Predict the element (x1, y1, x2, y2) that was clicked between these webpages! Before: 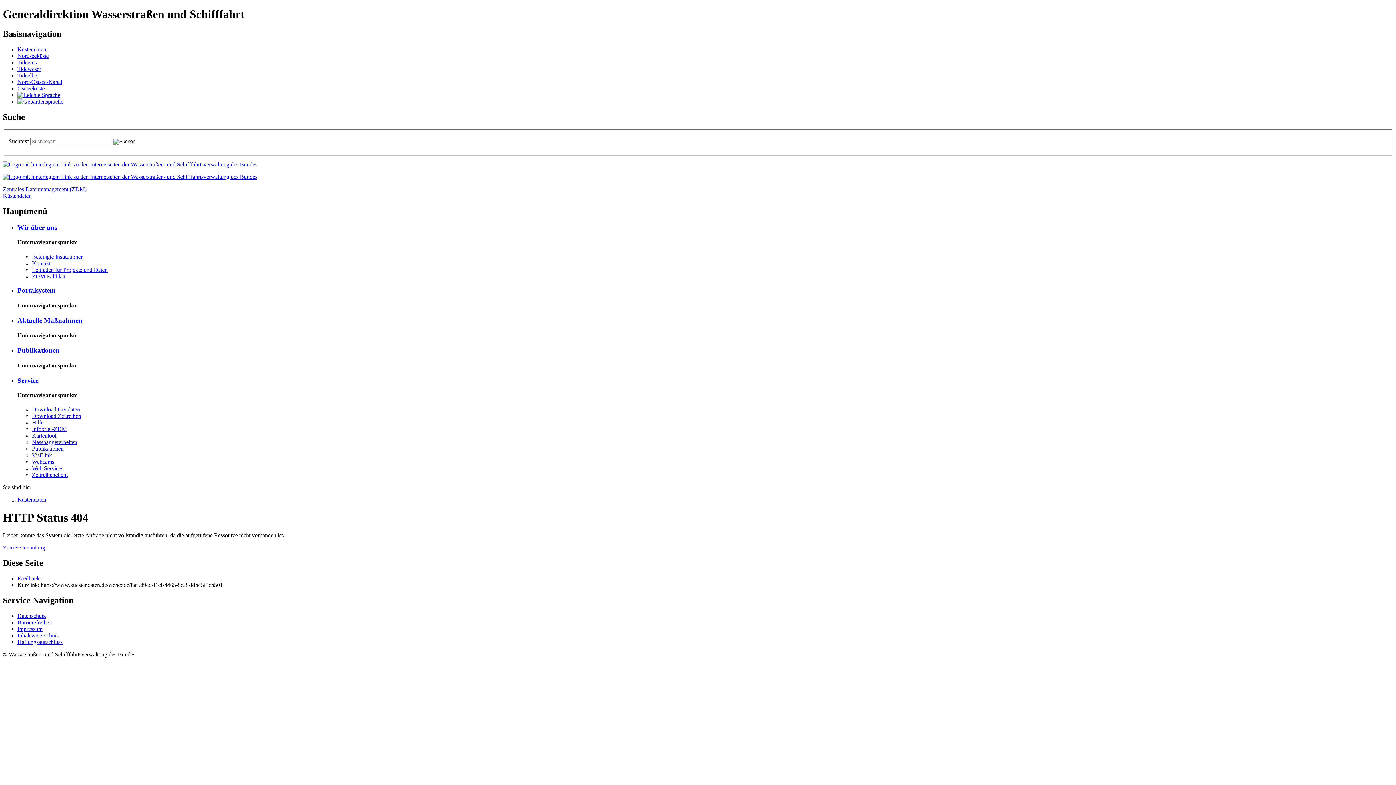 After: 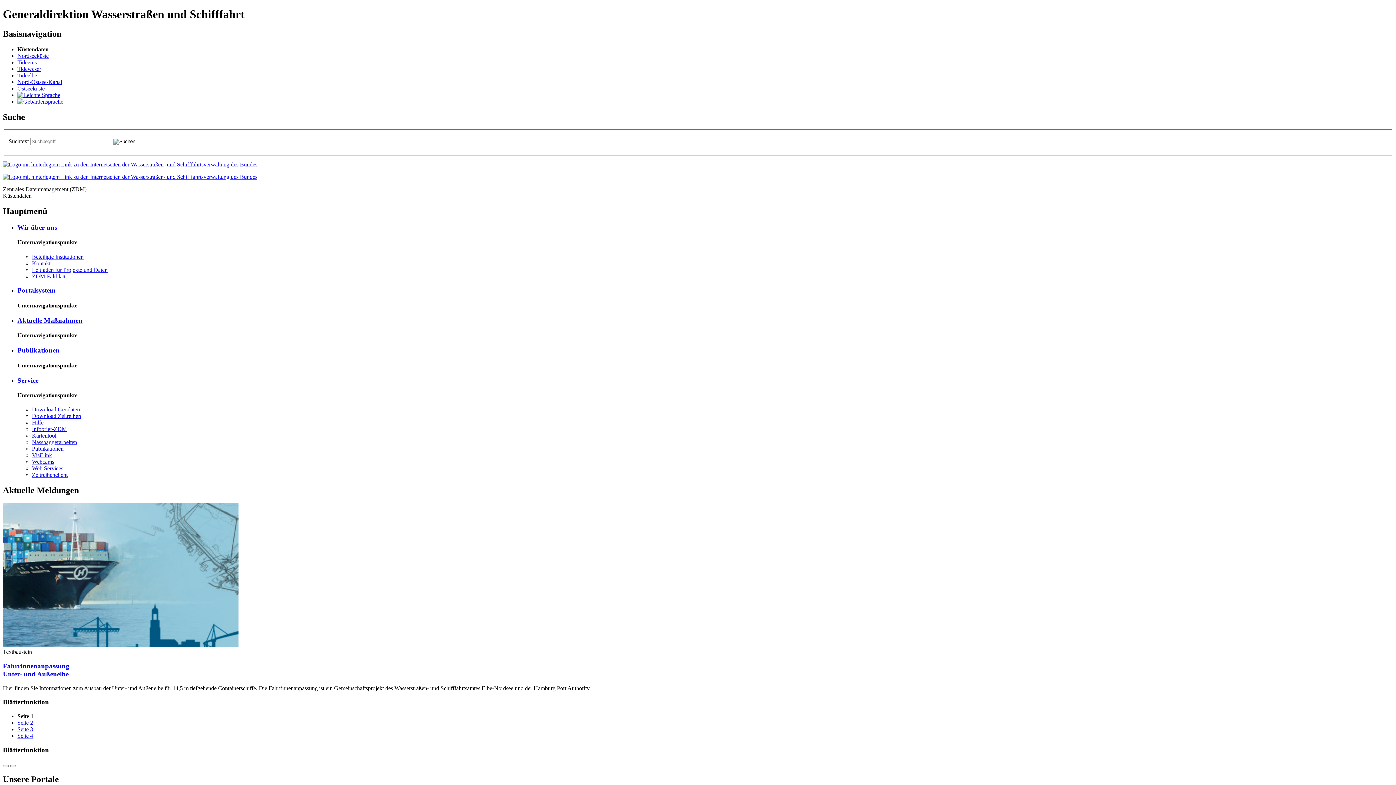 Action: label: Küs­ten­da­ten bbox: (17, 46, 46, 52)